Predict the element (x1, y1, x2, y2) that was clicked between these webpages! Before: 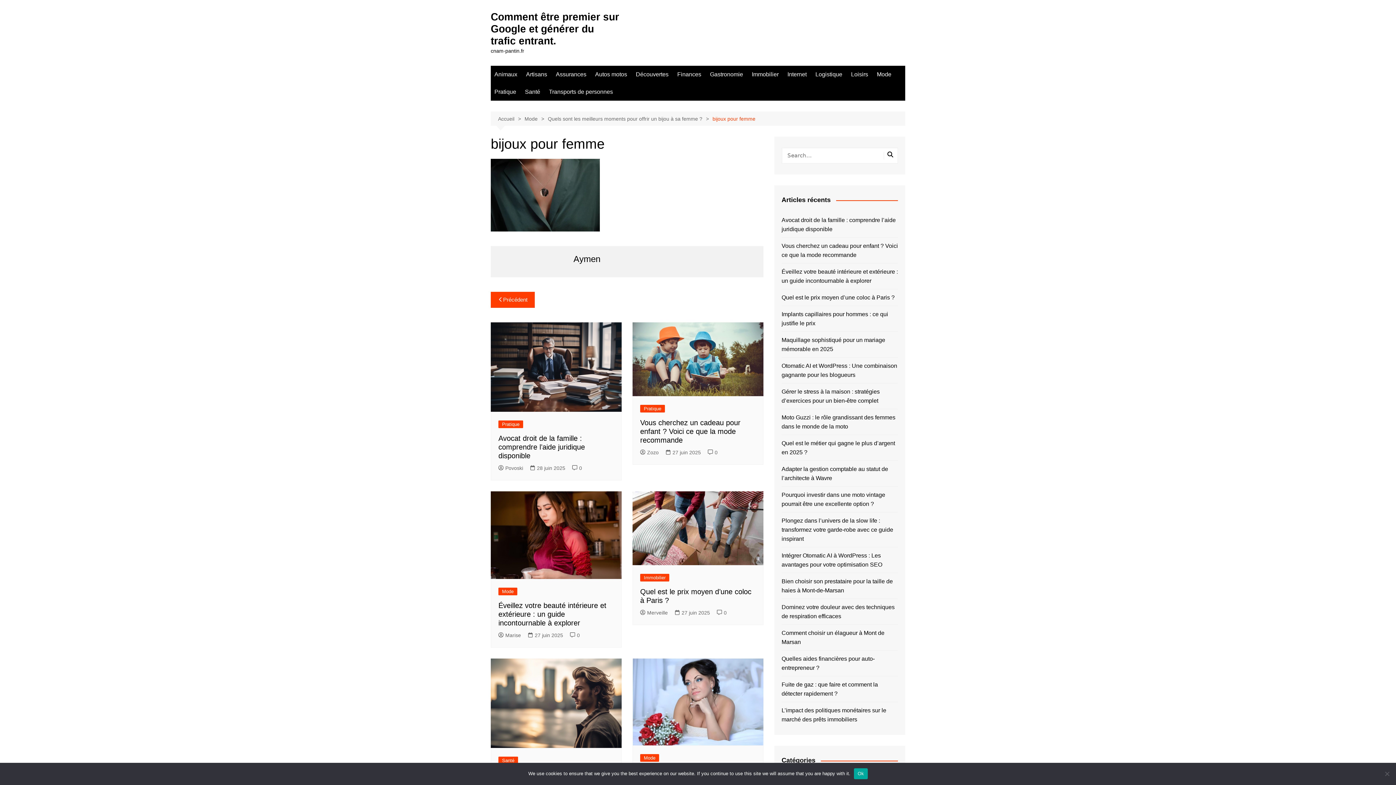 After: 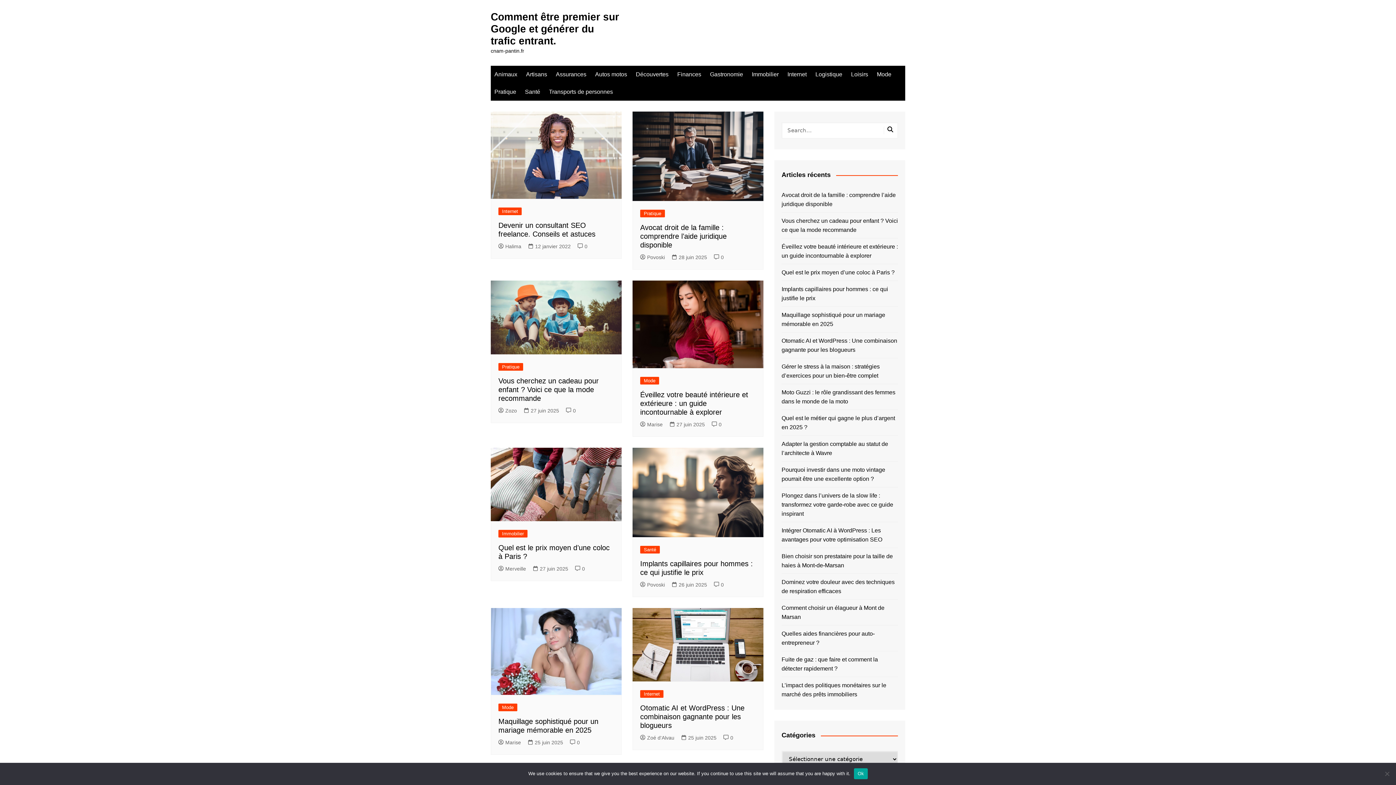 Action: bbox: (498, 114, 524, 122) label: Accueil